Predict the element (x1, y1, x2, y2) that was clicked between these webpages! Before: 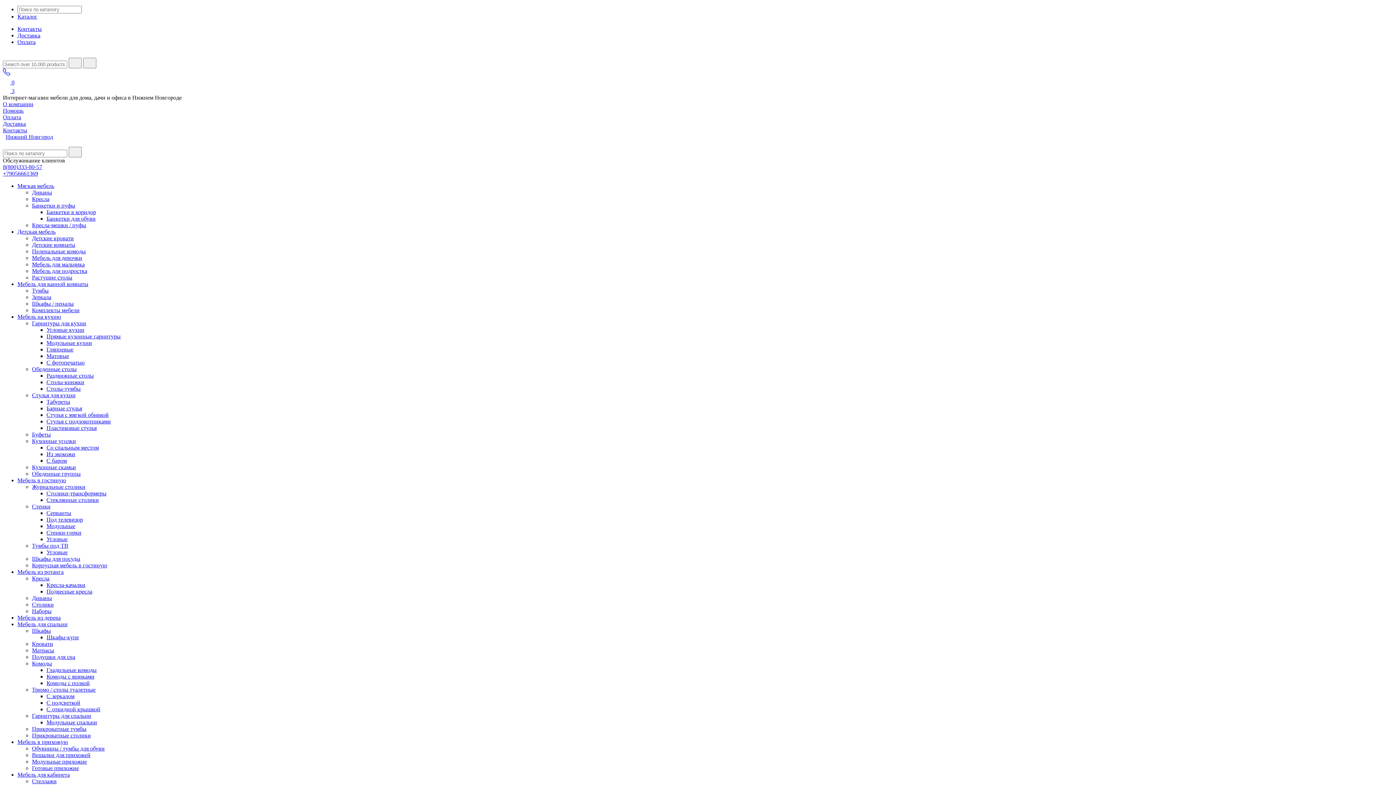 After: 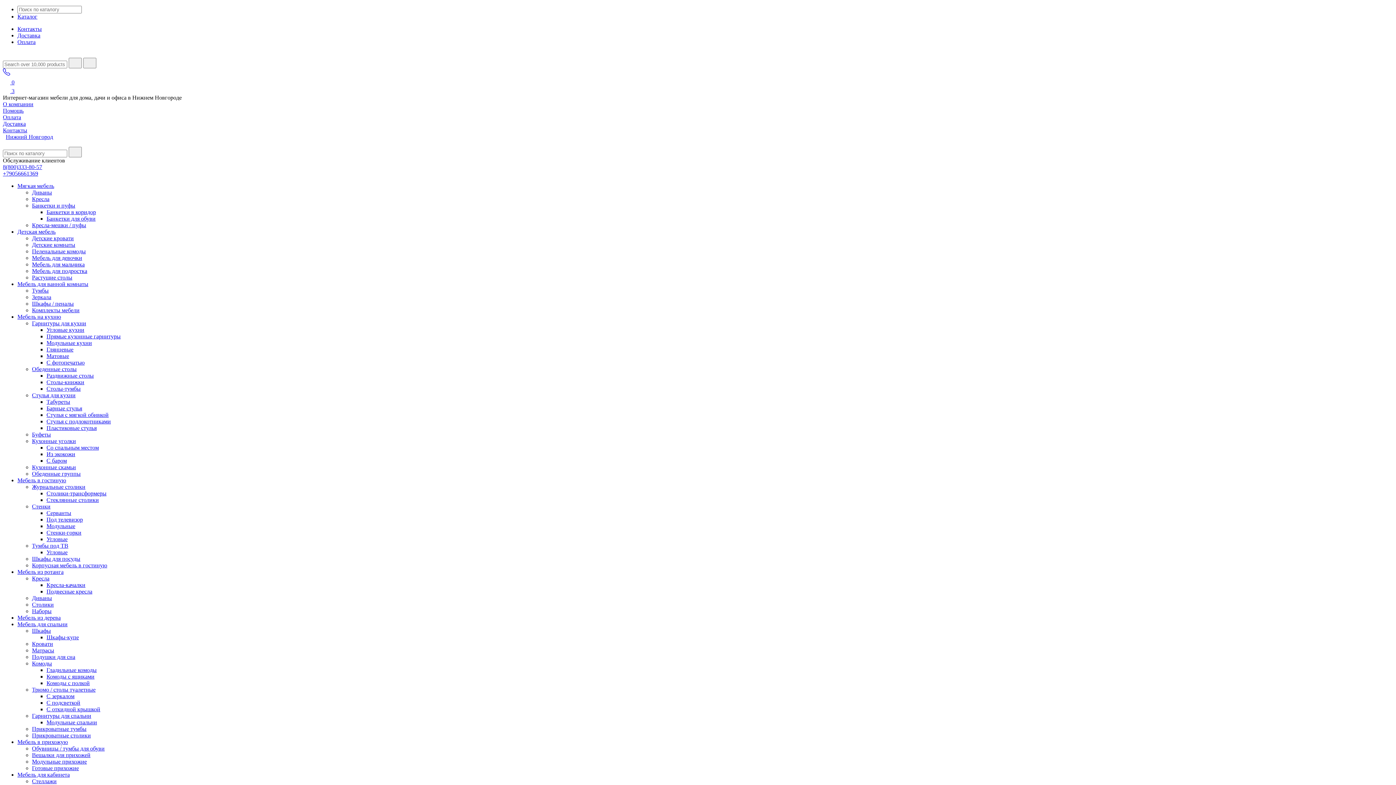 Action: label: Модульные bbox: (46, 523, 75, 529)